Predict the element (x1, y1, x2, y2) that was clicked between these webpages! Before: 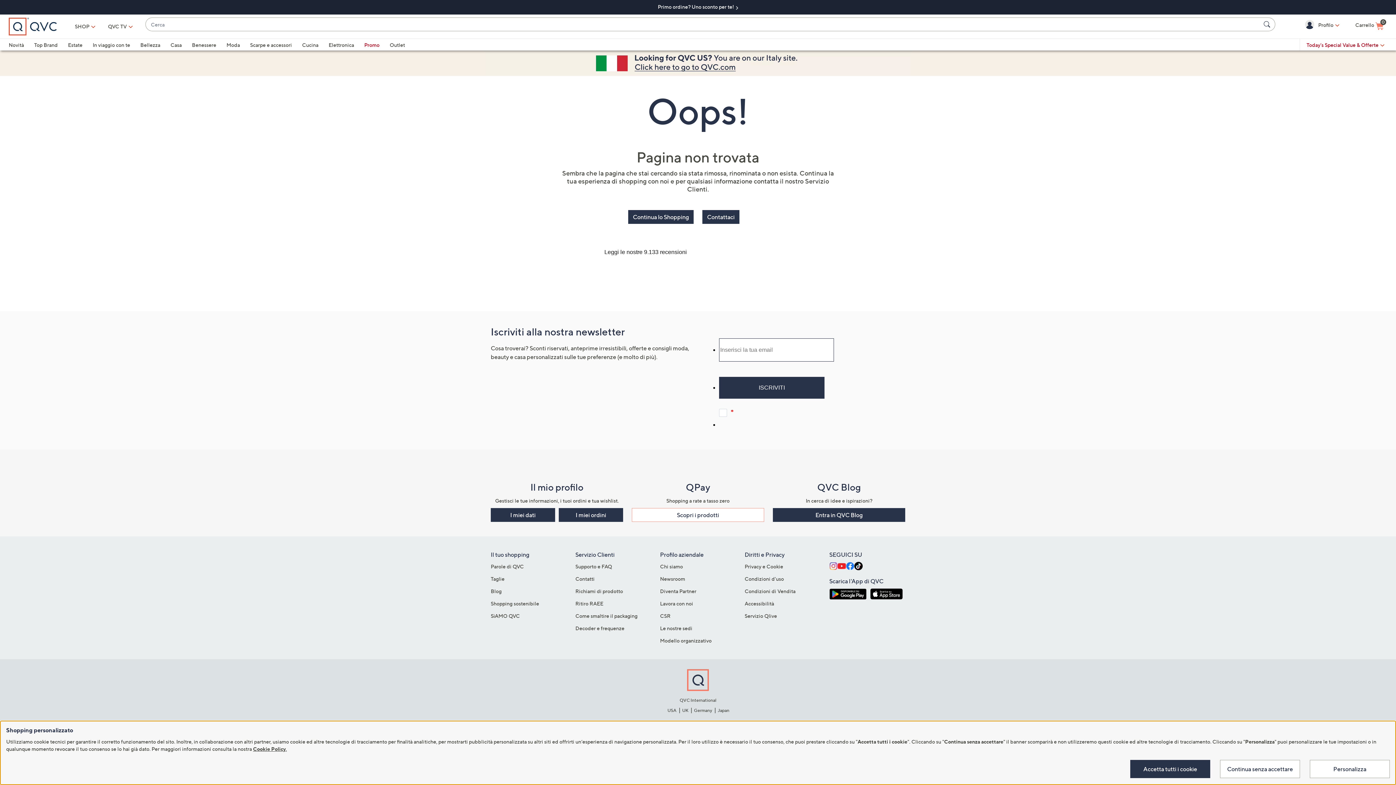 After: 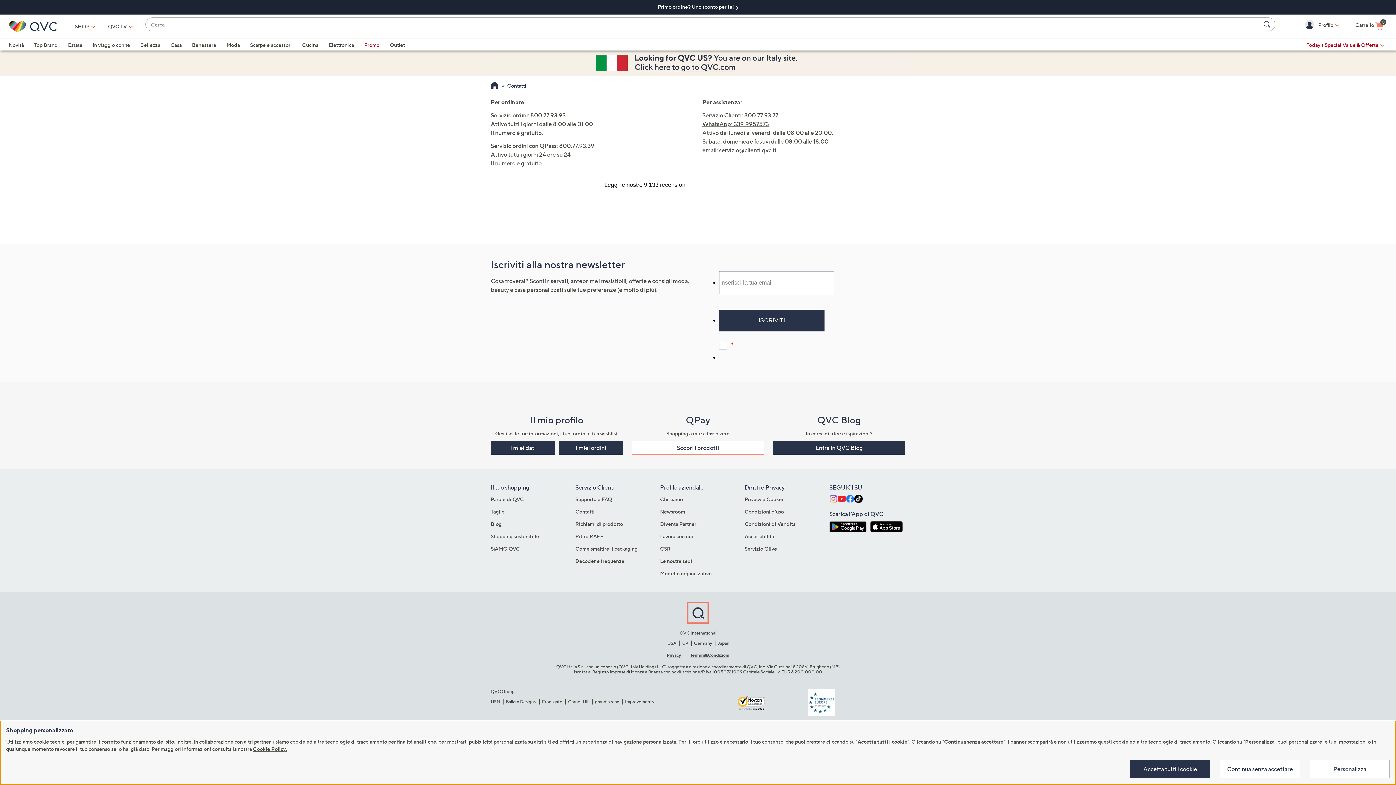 Action: label: Contattaci bbox: (702, 210, 739, 224)